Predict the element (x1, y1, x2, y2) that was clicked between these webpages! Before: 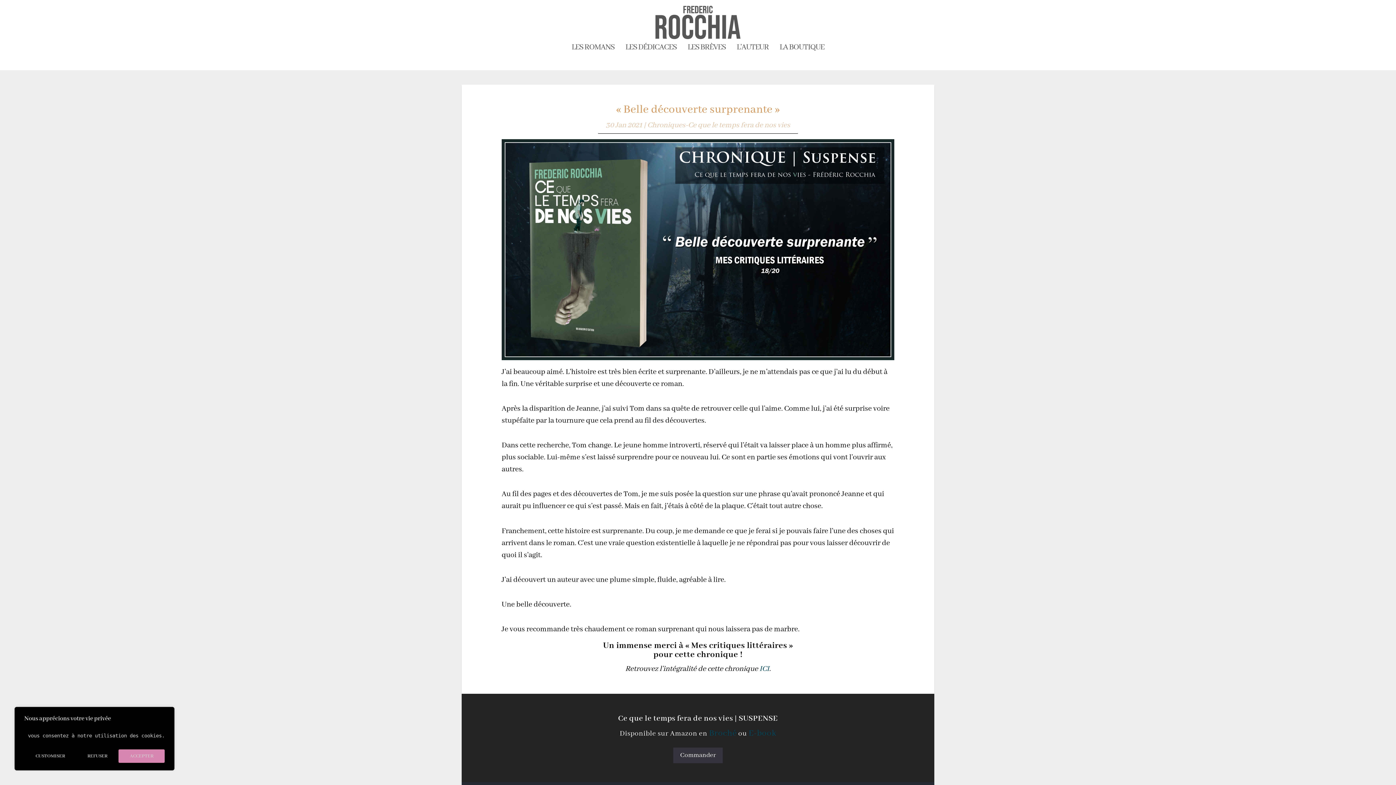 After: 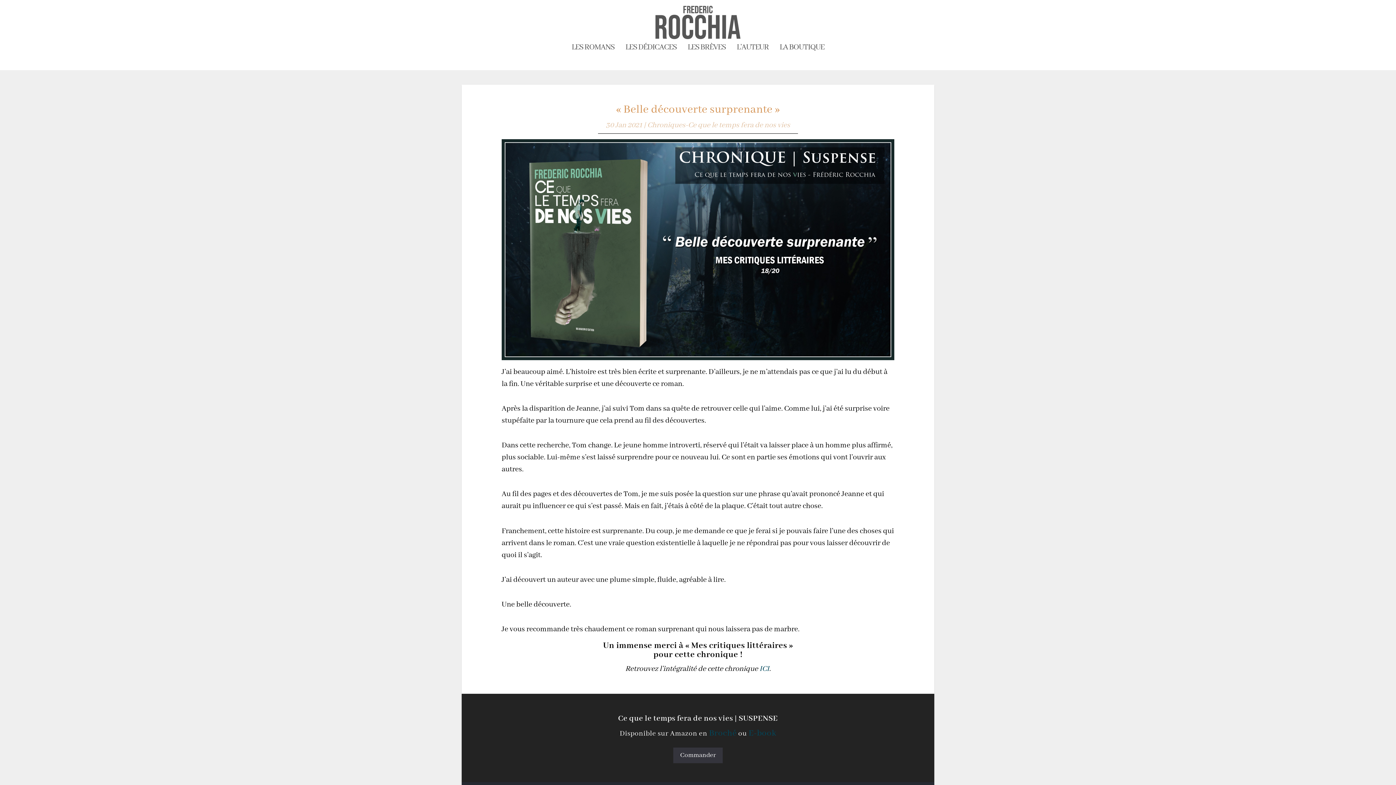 Action: bbox: (76, 749, 118, 763) label: Refuser